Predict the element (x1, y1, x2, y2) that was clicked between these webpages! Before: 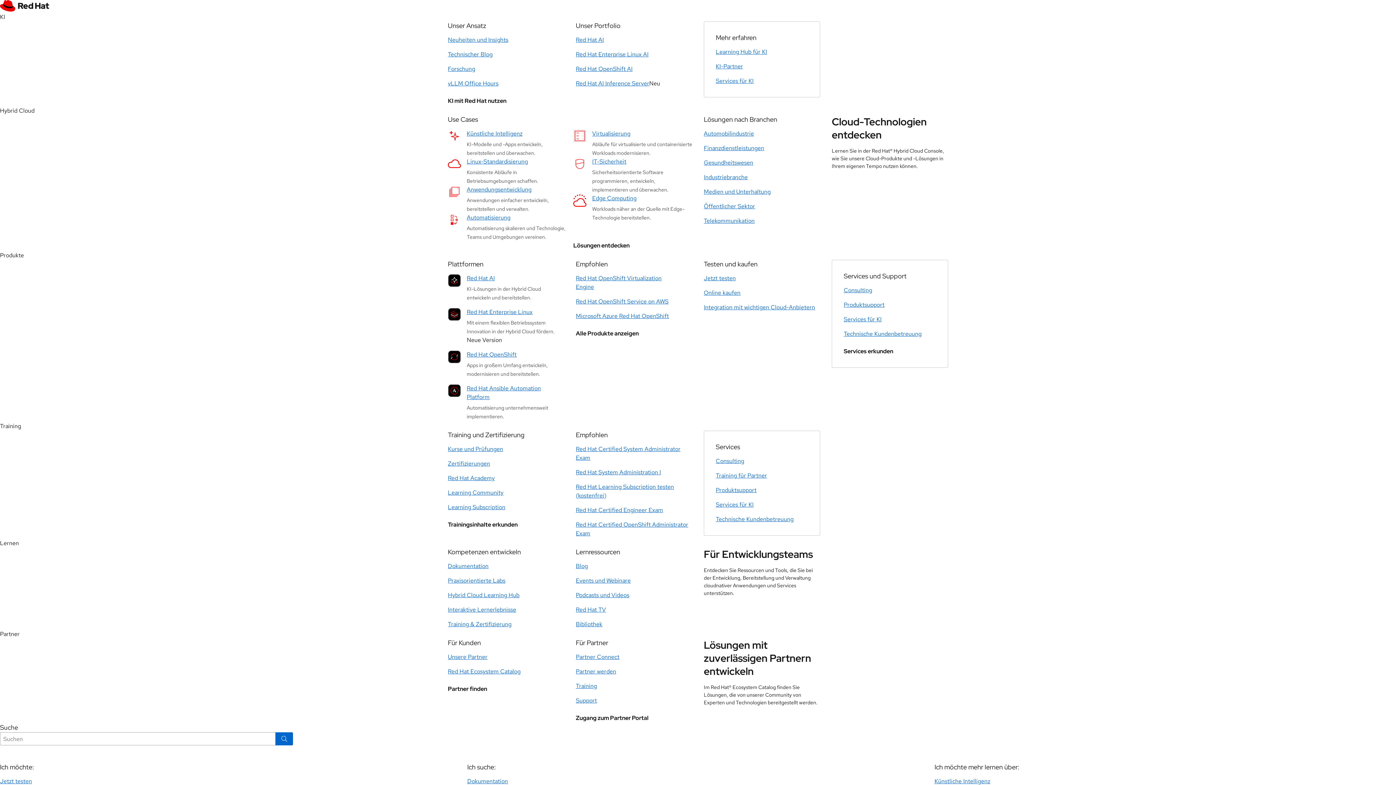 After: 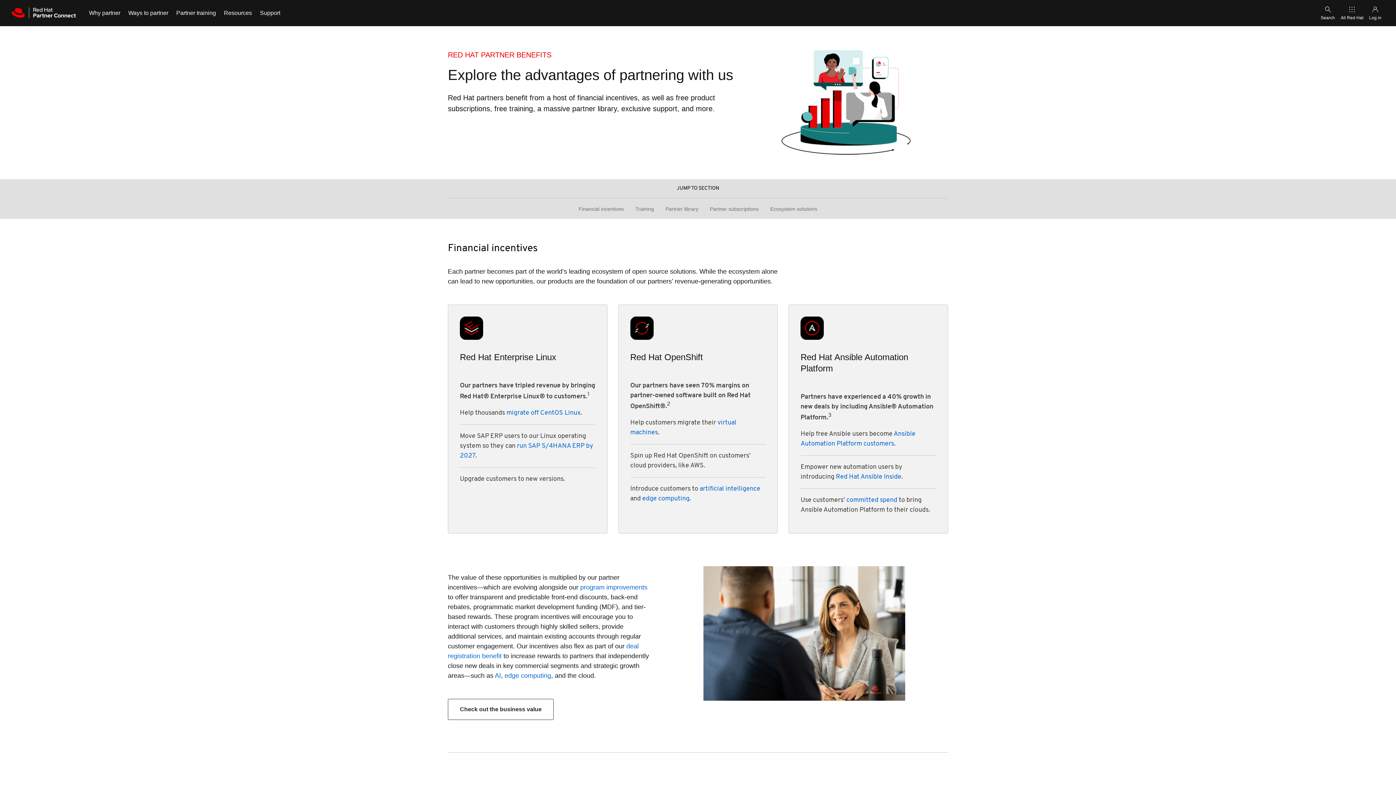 Action: label: Partner werden bbox: (576, 668, 616, 676)